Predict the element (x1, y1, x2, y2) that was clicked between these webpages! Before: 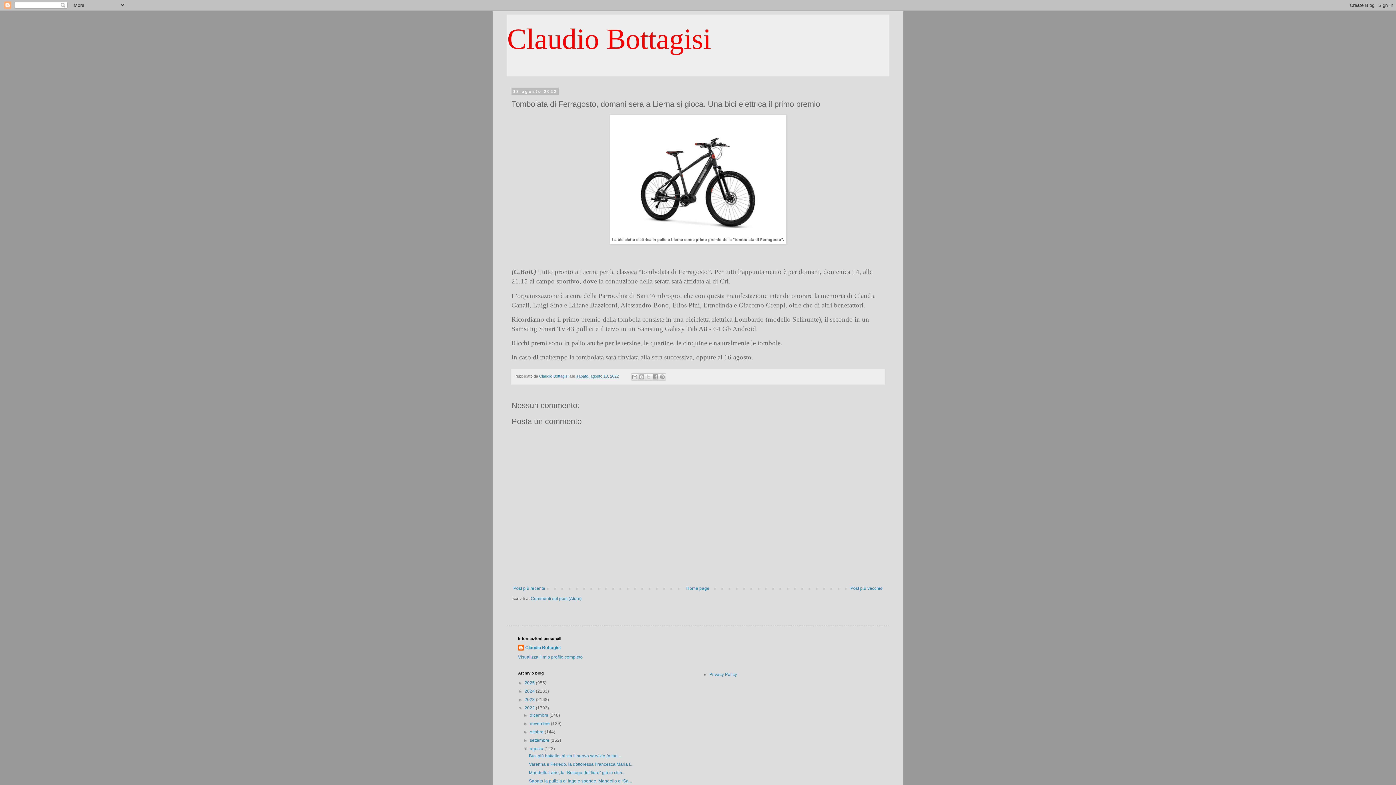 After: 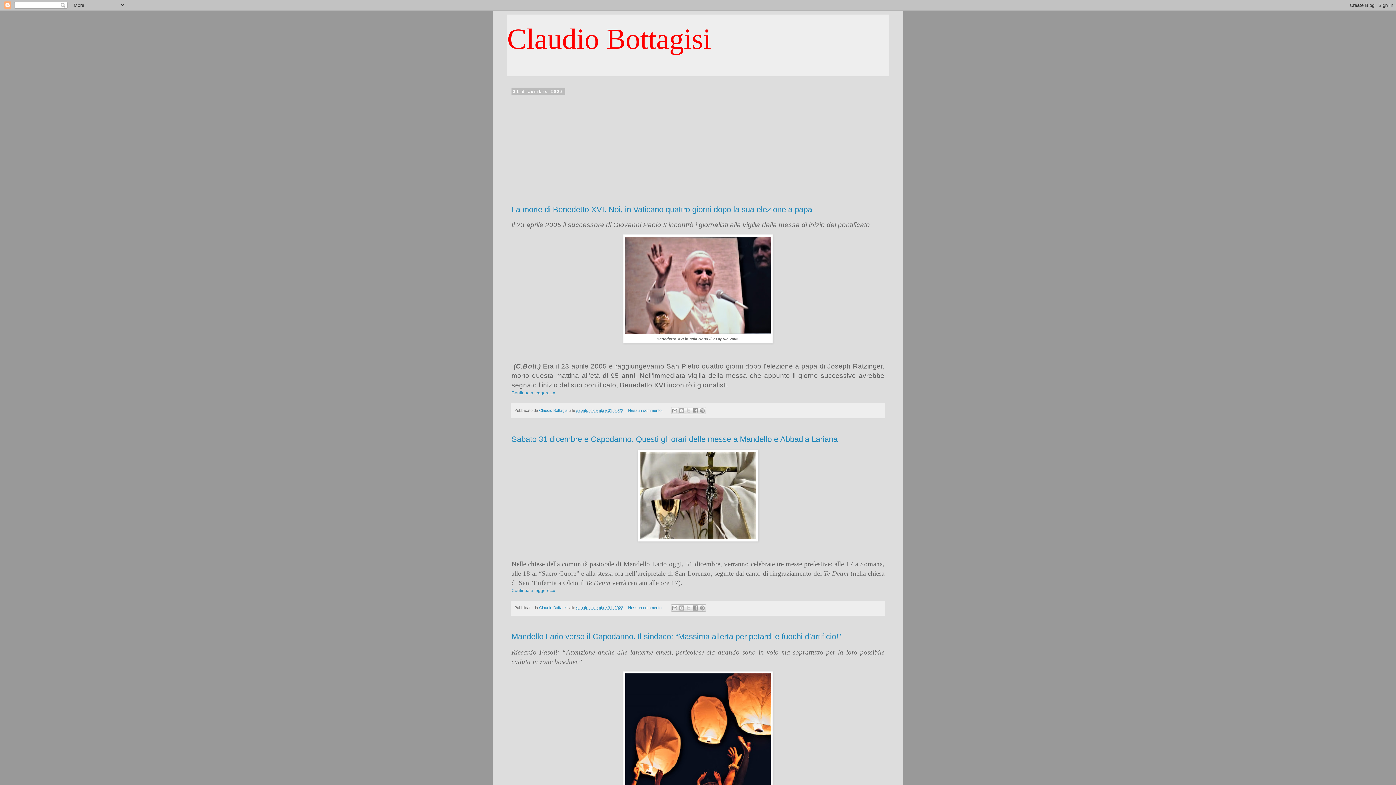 Action: label: 2022  bbox: (524, 705, 536, 710)